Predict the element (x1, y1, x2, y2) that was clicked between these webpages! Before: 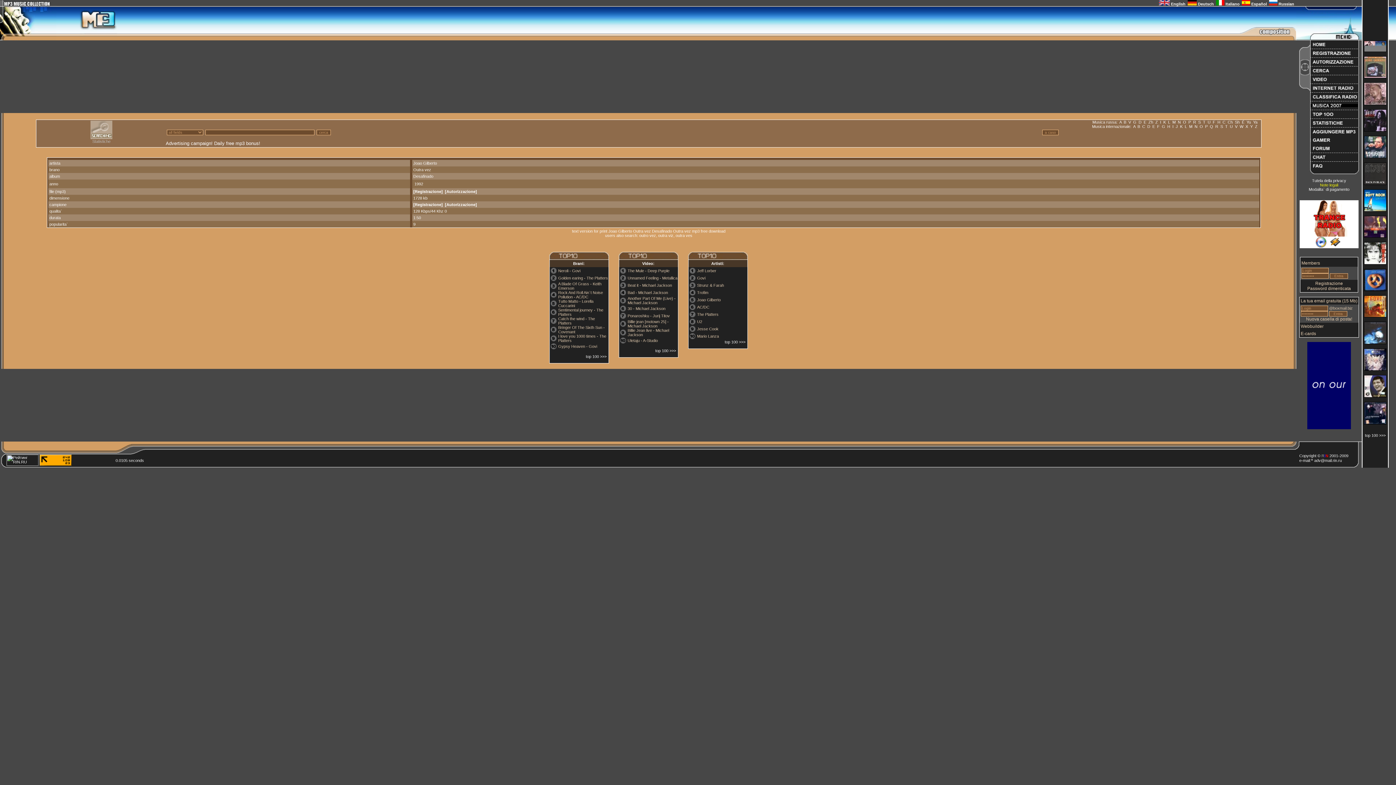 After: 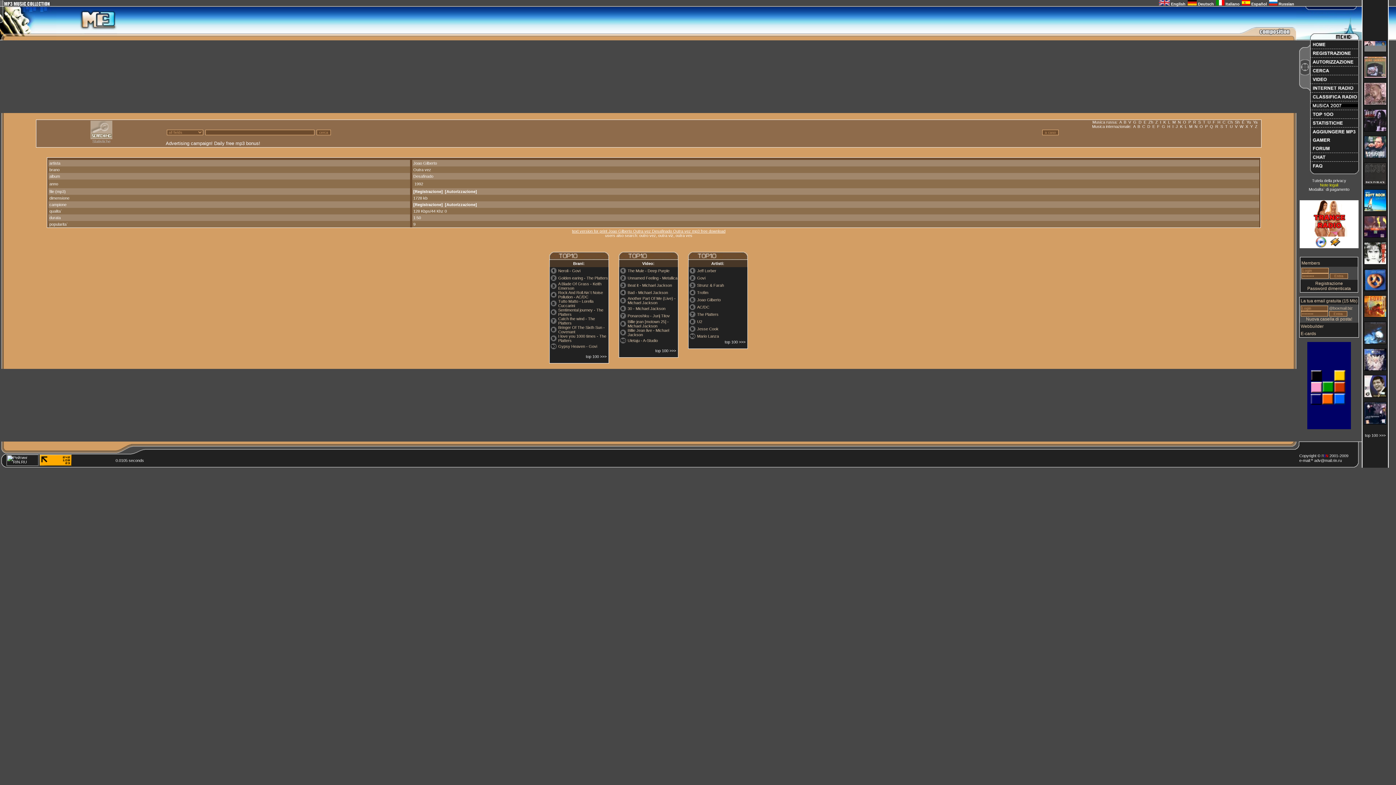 Action: label: text version for print Joao Gilberto Outra vez Desafinado Outra vez mp3 free download bbox: (572, 229, 725, 233)